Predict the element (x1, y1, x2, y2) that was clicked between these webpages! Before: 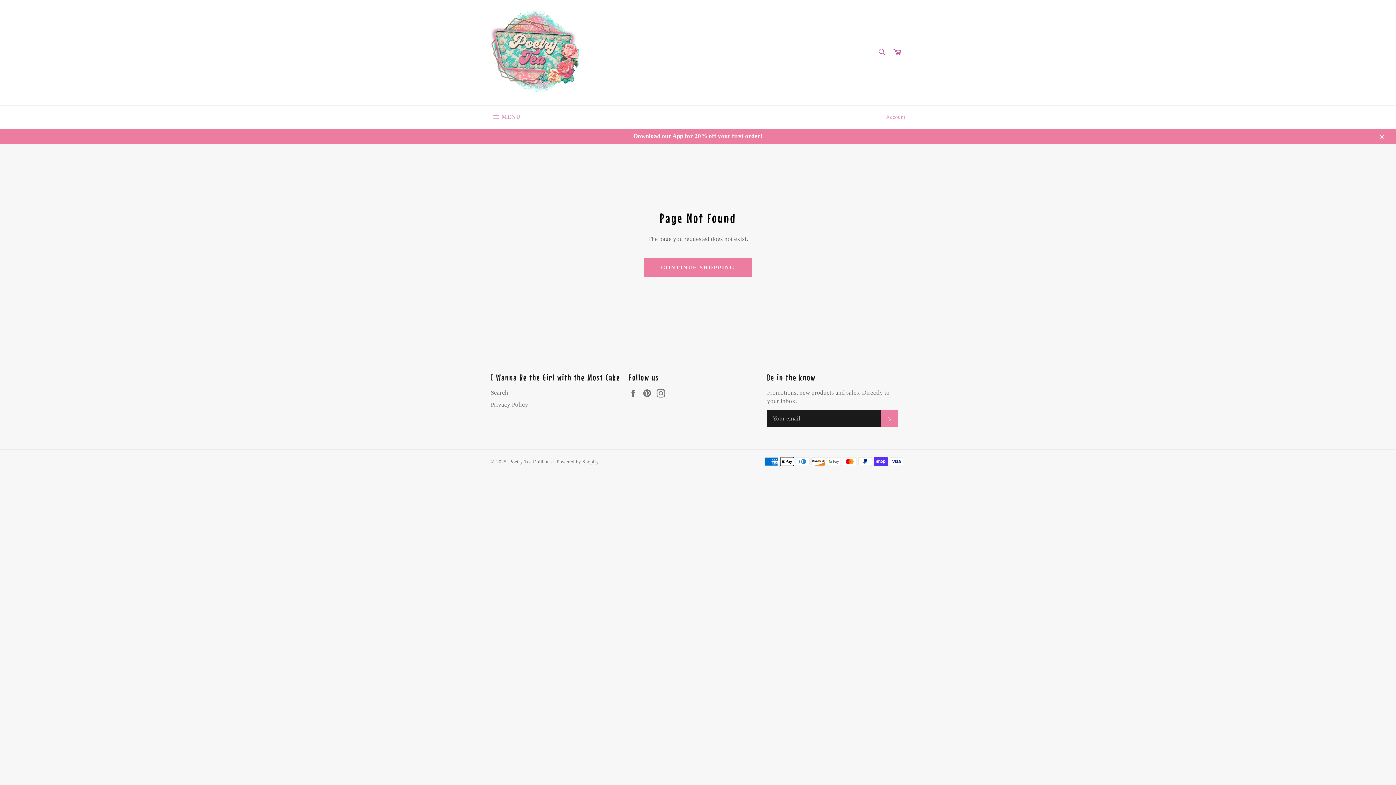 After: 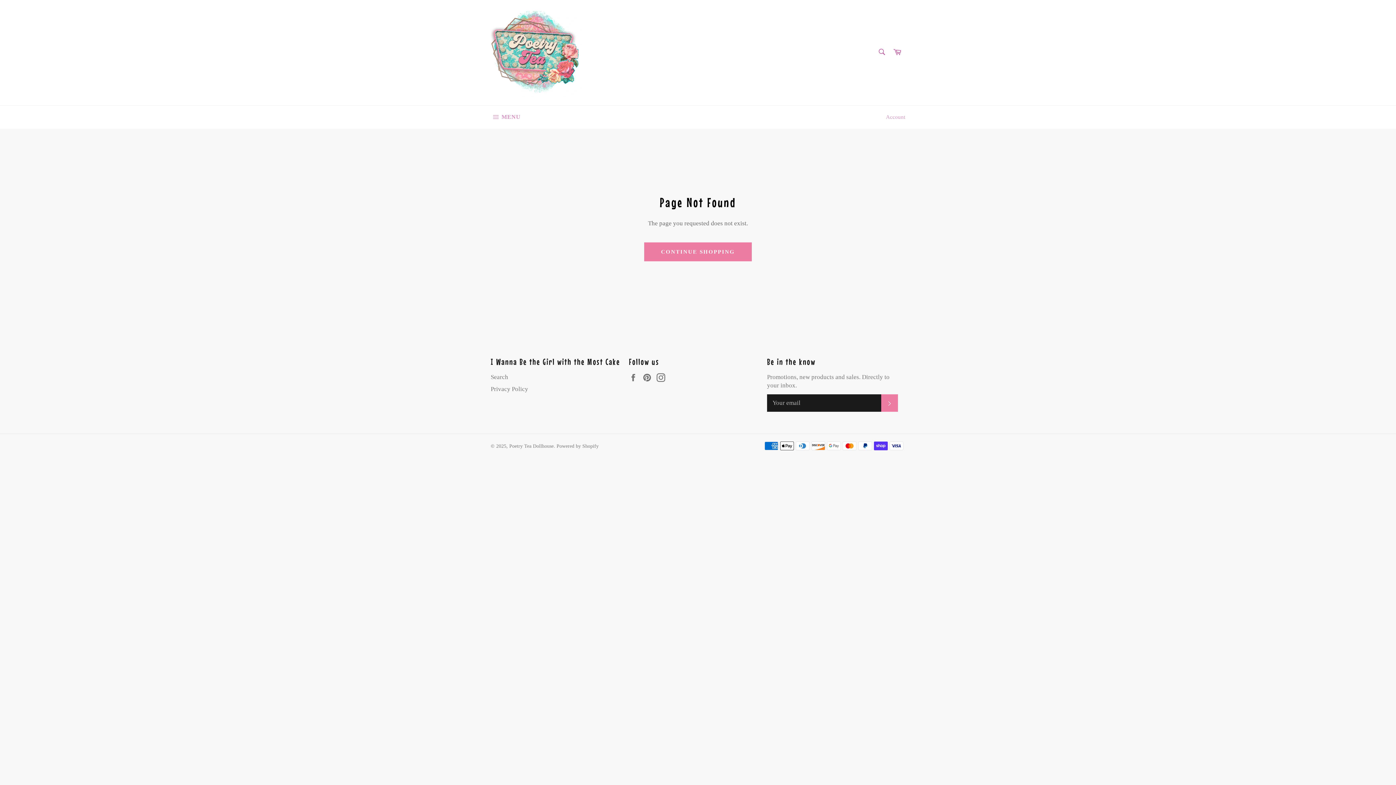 Action: label: Close bbox: (1374, 128, 1389, 144)